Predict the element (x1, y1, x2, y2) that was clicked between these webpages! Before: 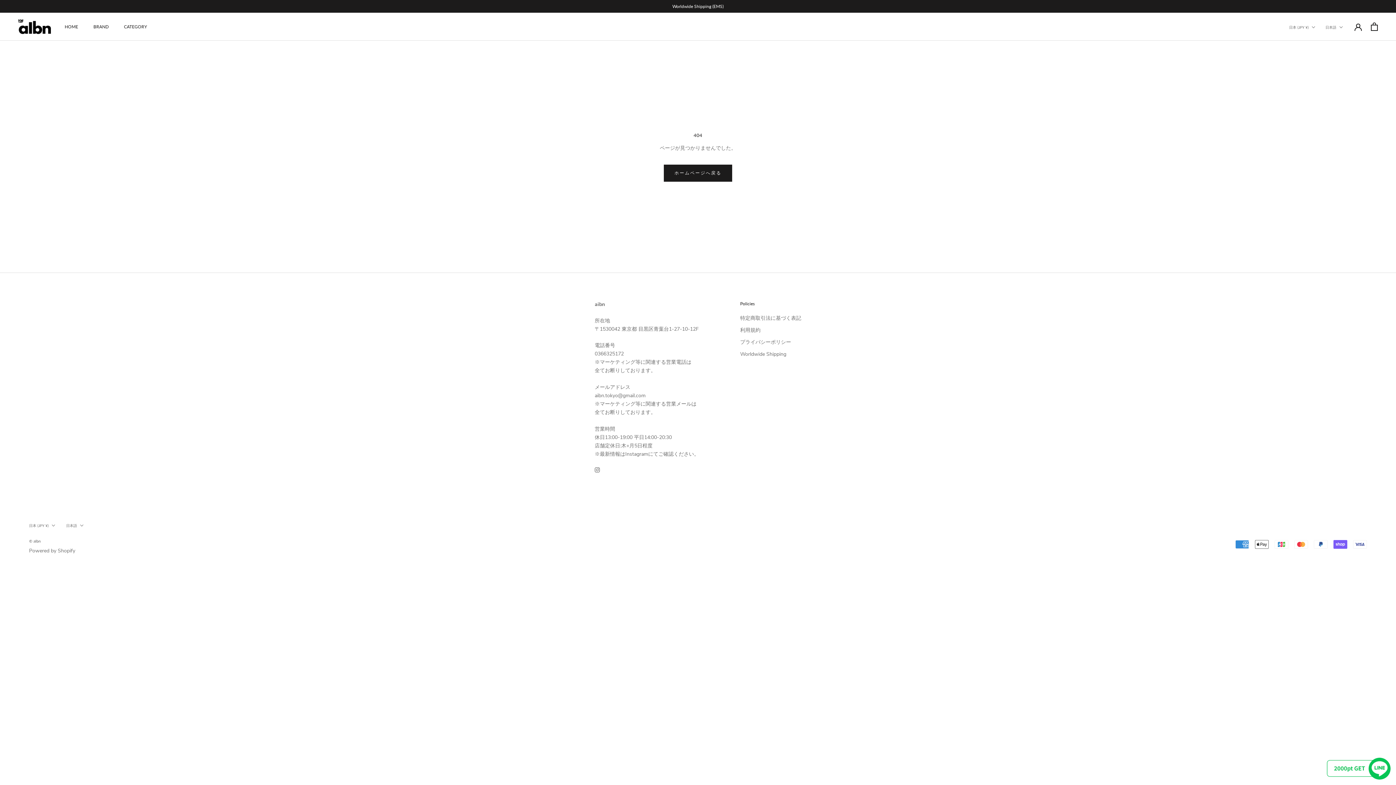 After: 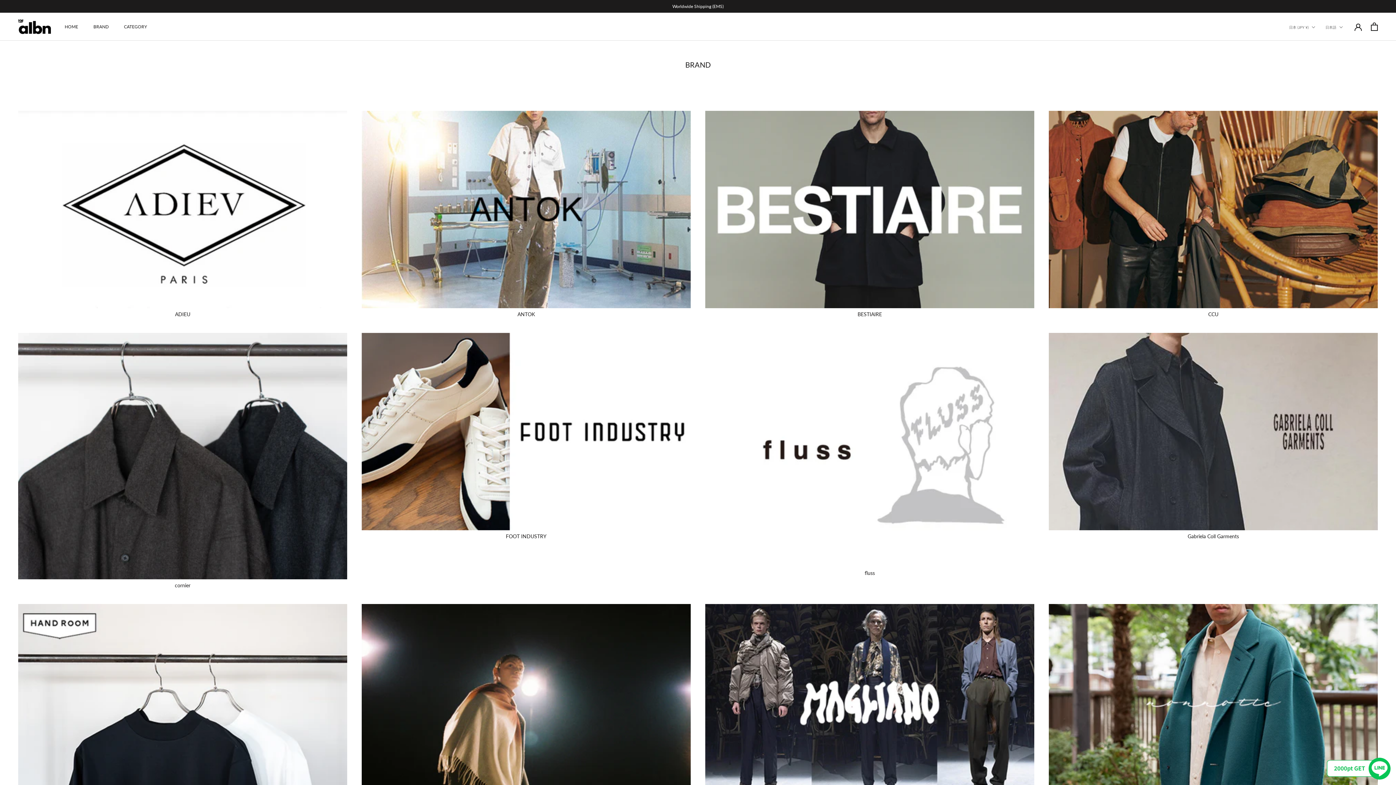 Action: bbox: (93, 23, 108, 29) label: BRAND